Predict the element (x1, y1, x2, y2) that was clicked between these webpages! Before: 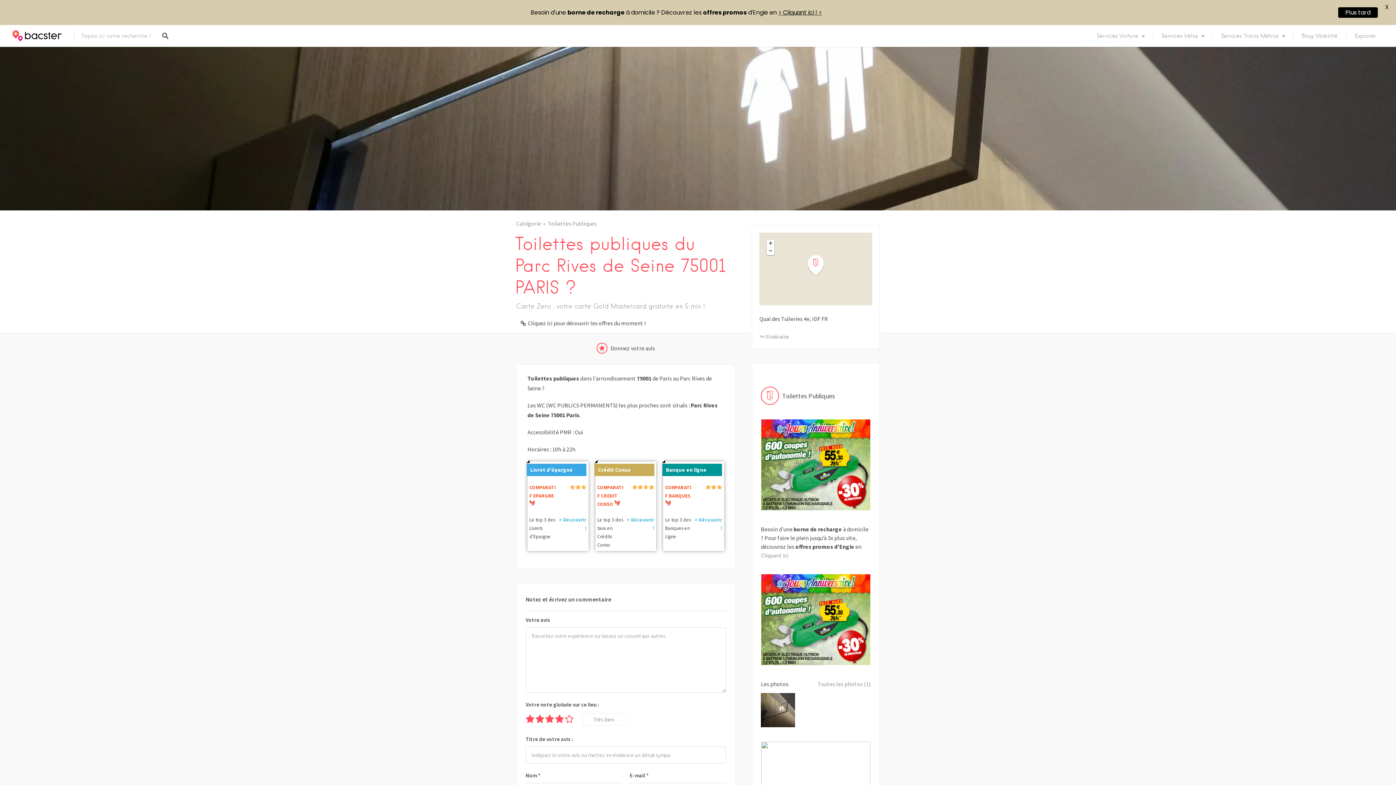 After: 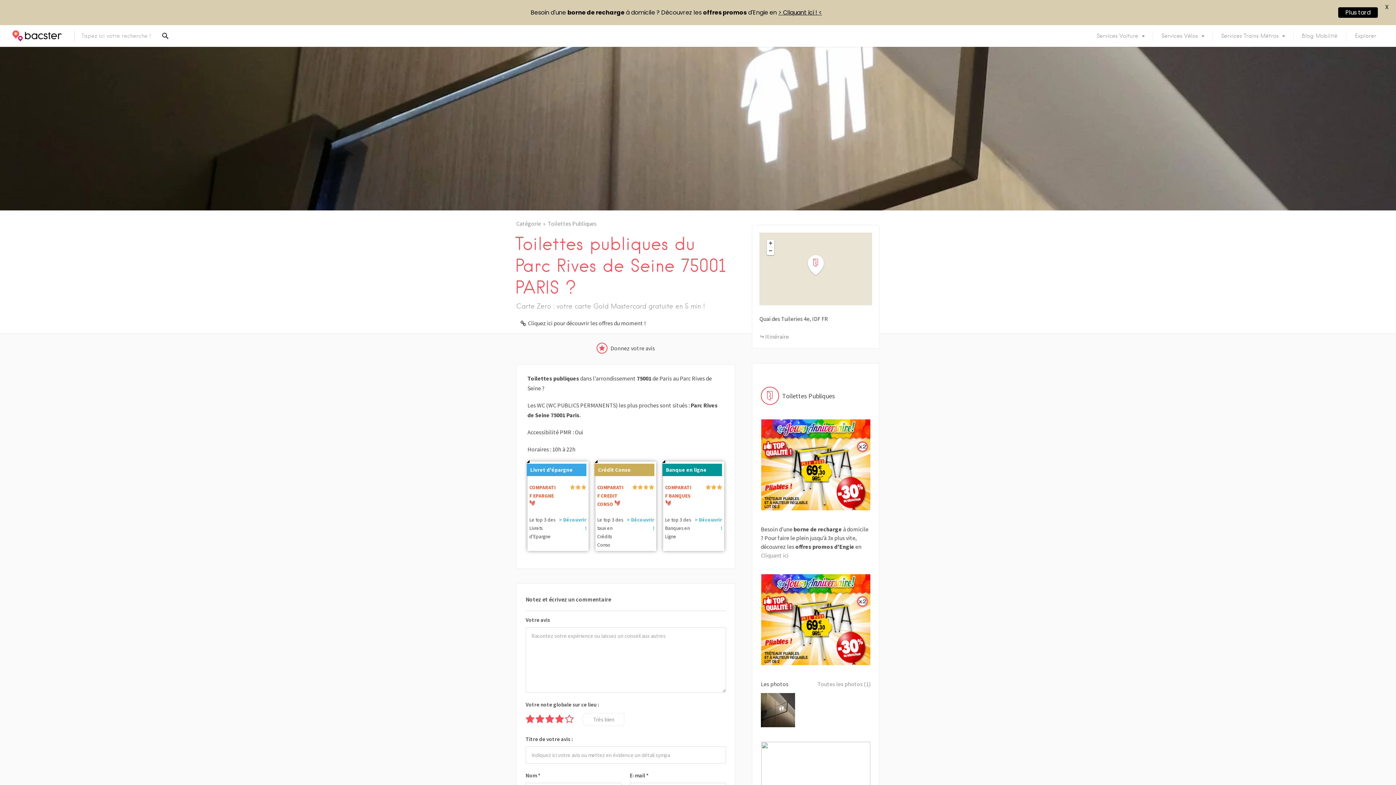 Action: bbox: (761, 659, 870, 666)